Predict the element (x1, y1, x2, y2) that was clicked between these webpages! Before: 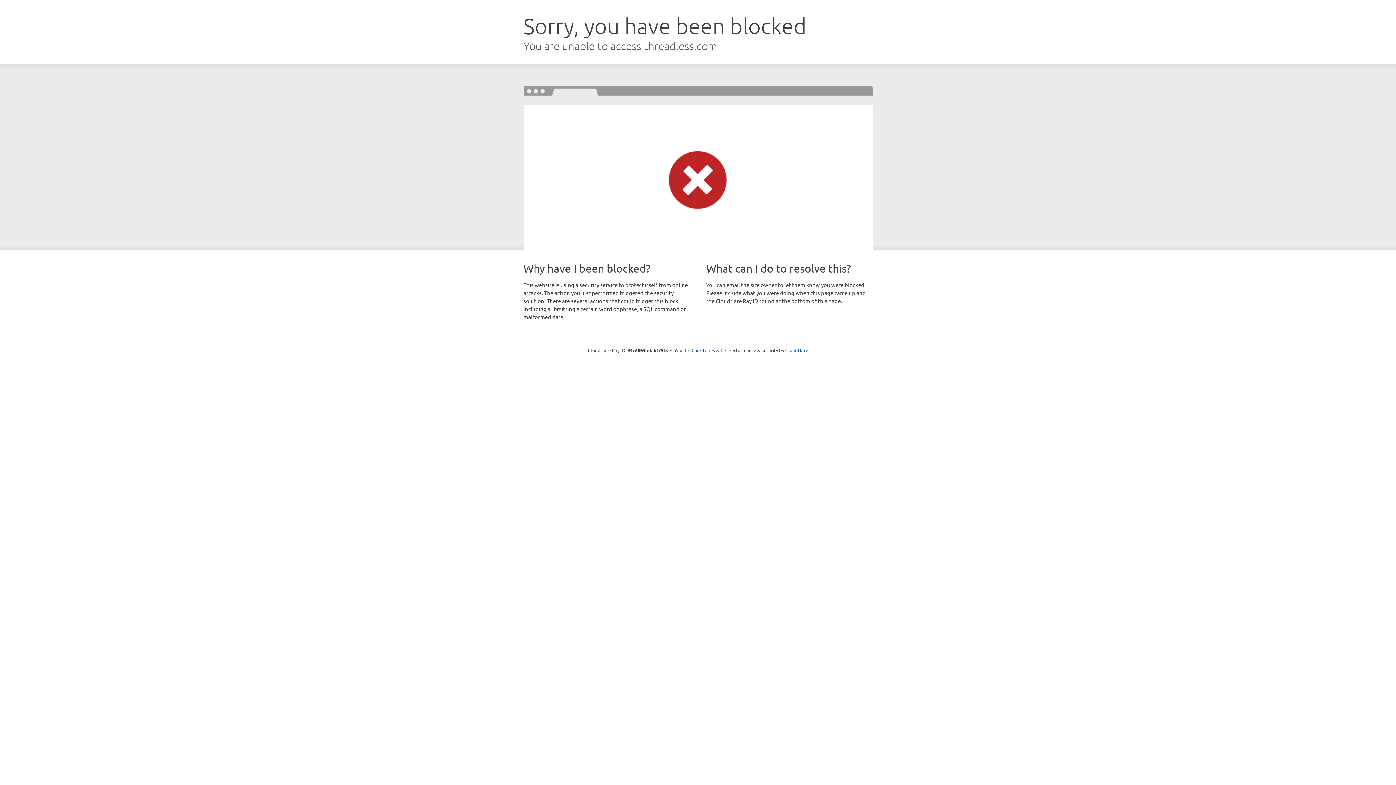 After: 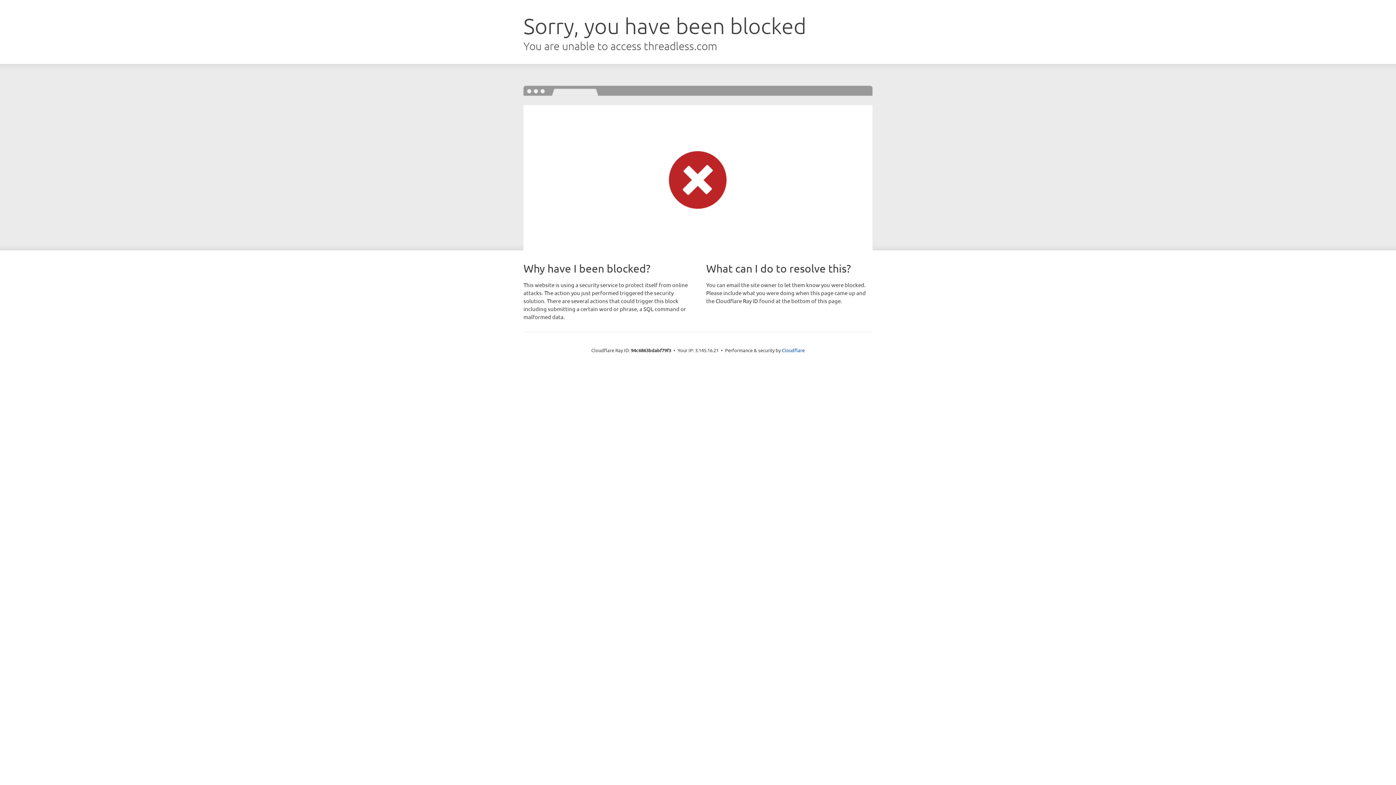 Action: label: Click to reveal bbox: (691, 346, 722, 353)